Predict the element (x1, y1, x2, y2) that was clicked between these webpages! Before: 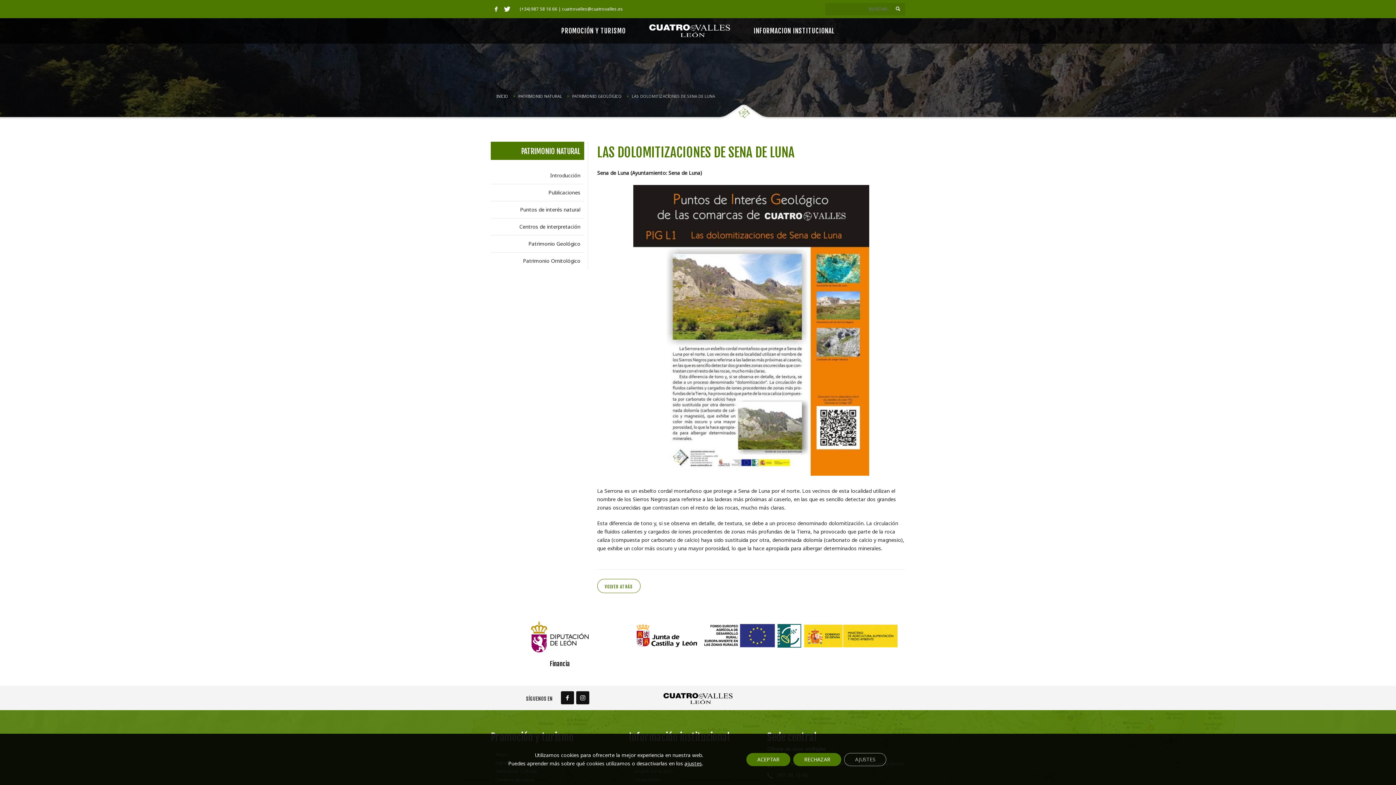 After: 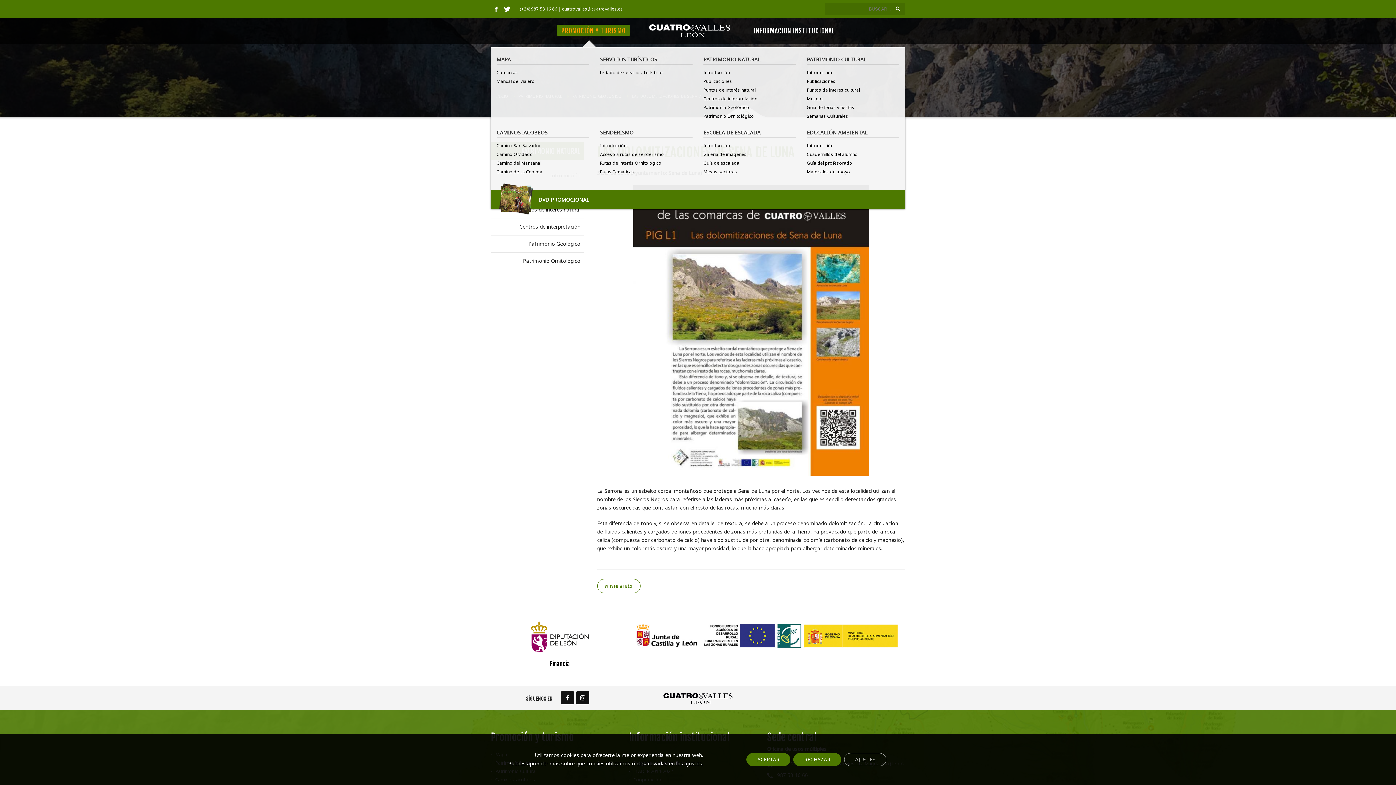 Action: label: PROMOCIÓN Y TURISMO bbox: (557, 16, 630, 43)